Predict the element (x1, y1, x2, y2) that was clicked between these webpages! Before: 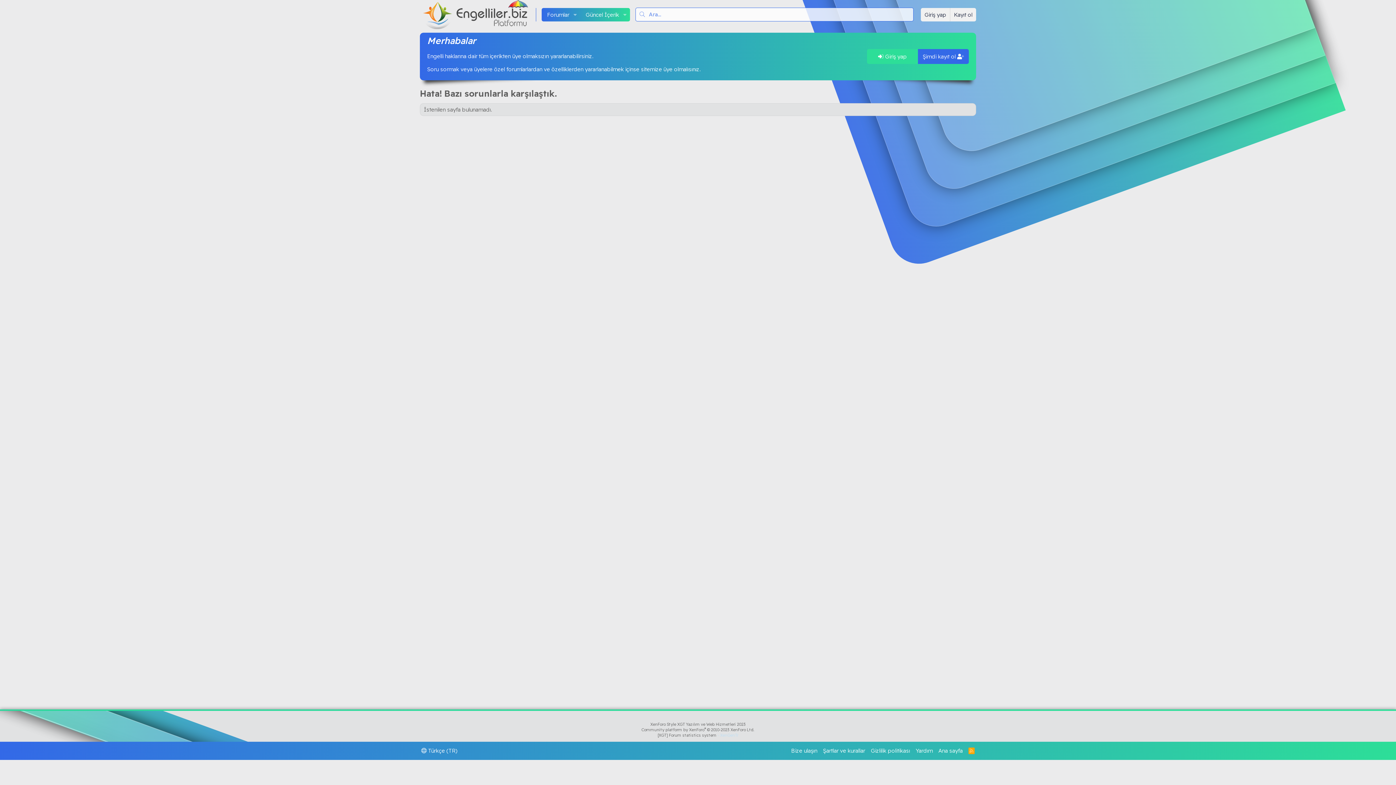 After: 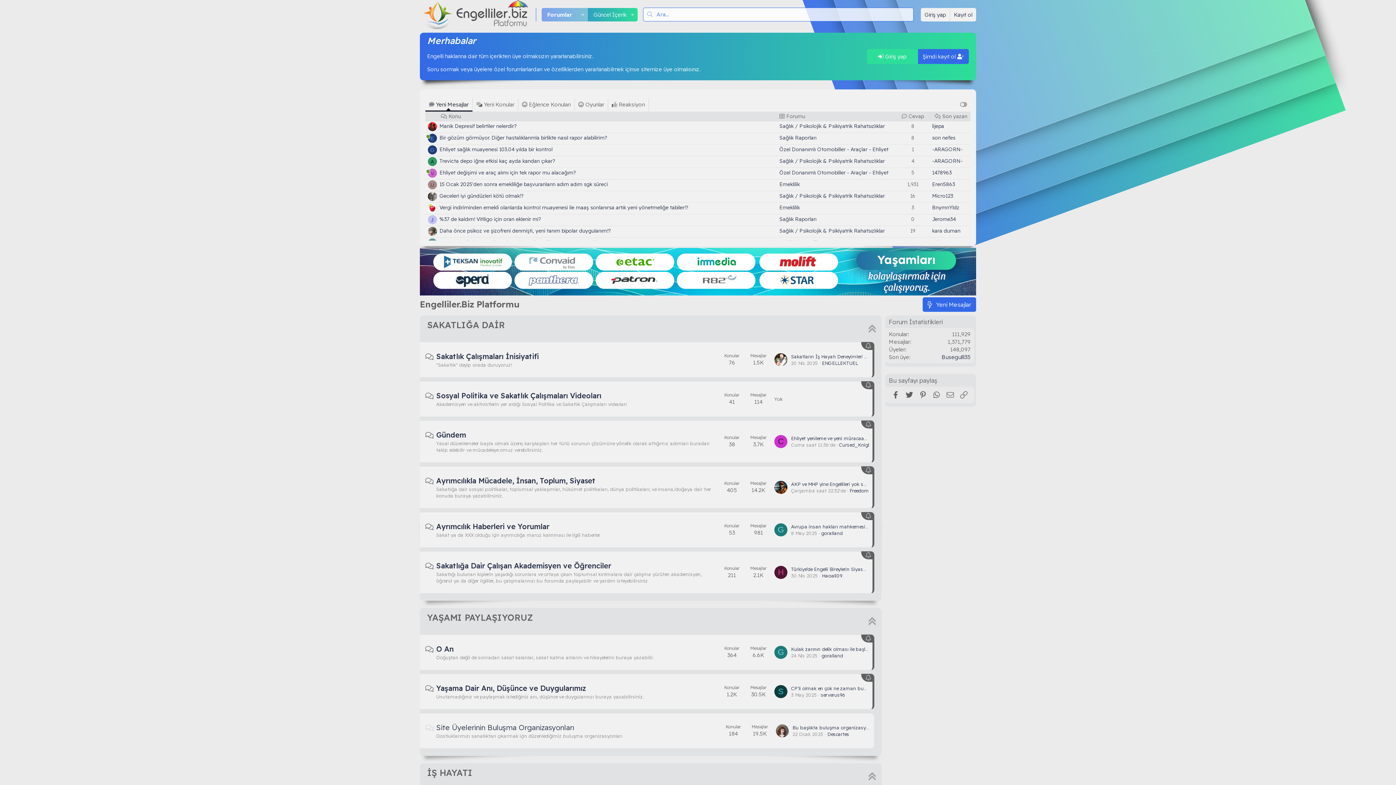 Action: bbox: (416, 0, 536, 29)